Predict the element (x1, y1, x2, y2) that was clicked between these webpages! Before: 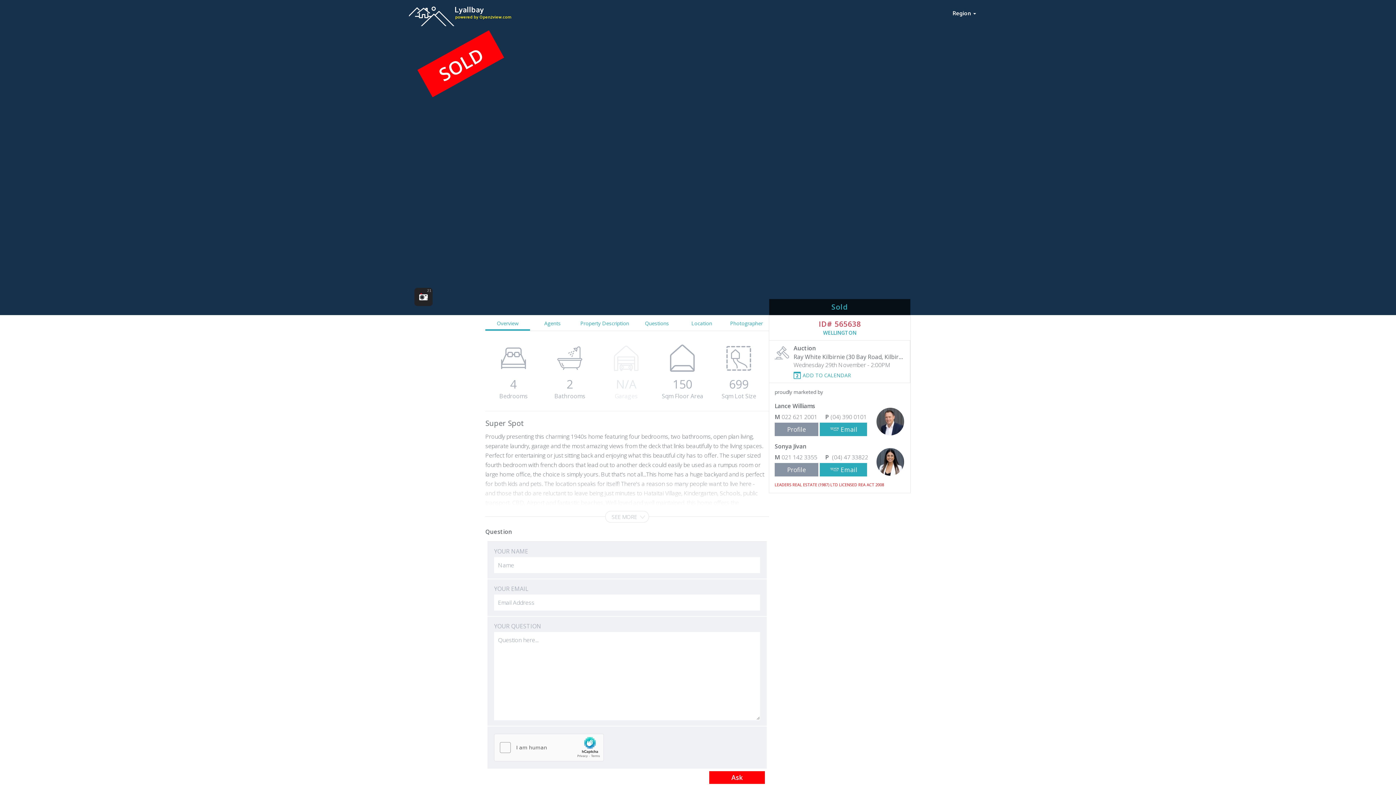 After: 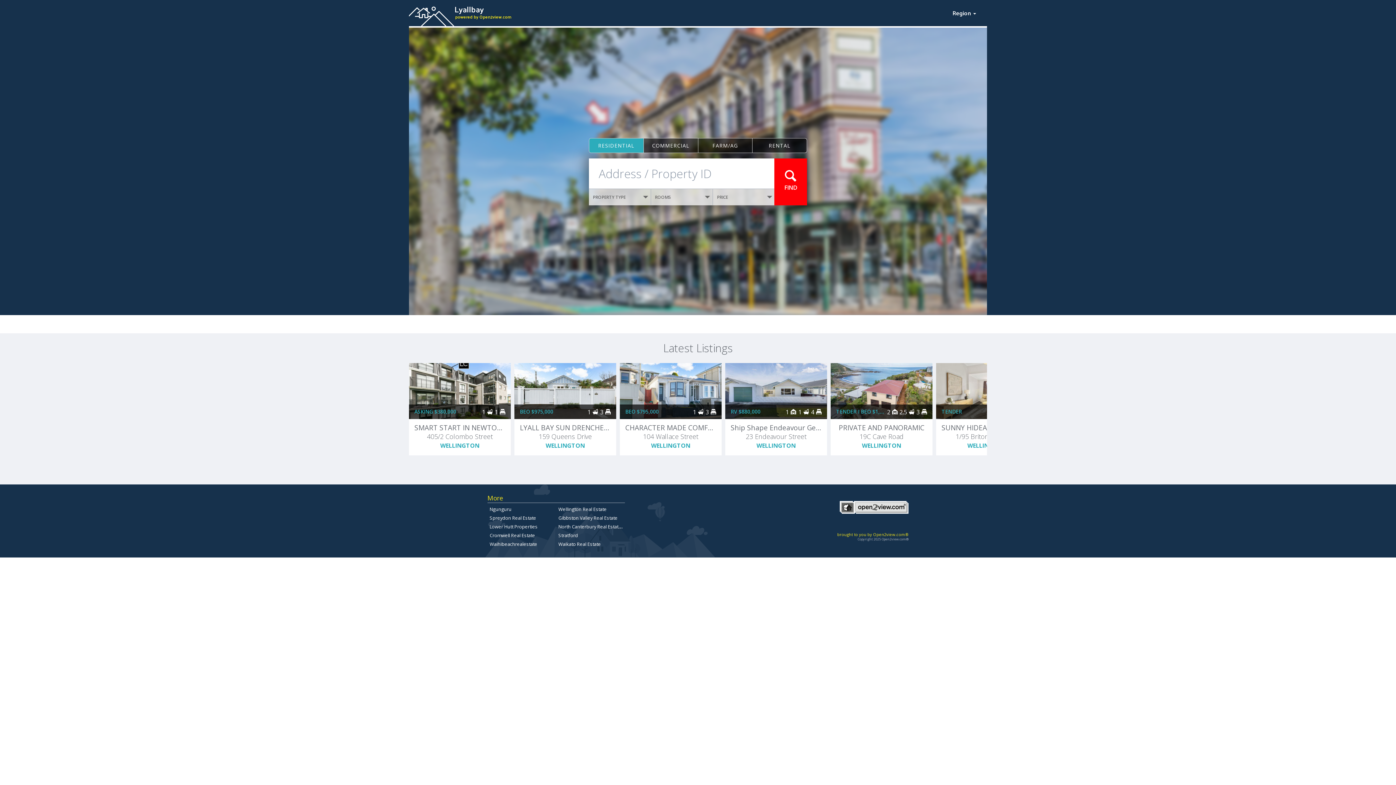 Action: bbox: (409, 0, 943, 23) label: Lyallbay
powered by Open2view.com